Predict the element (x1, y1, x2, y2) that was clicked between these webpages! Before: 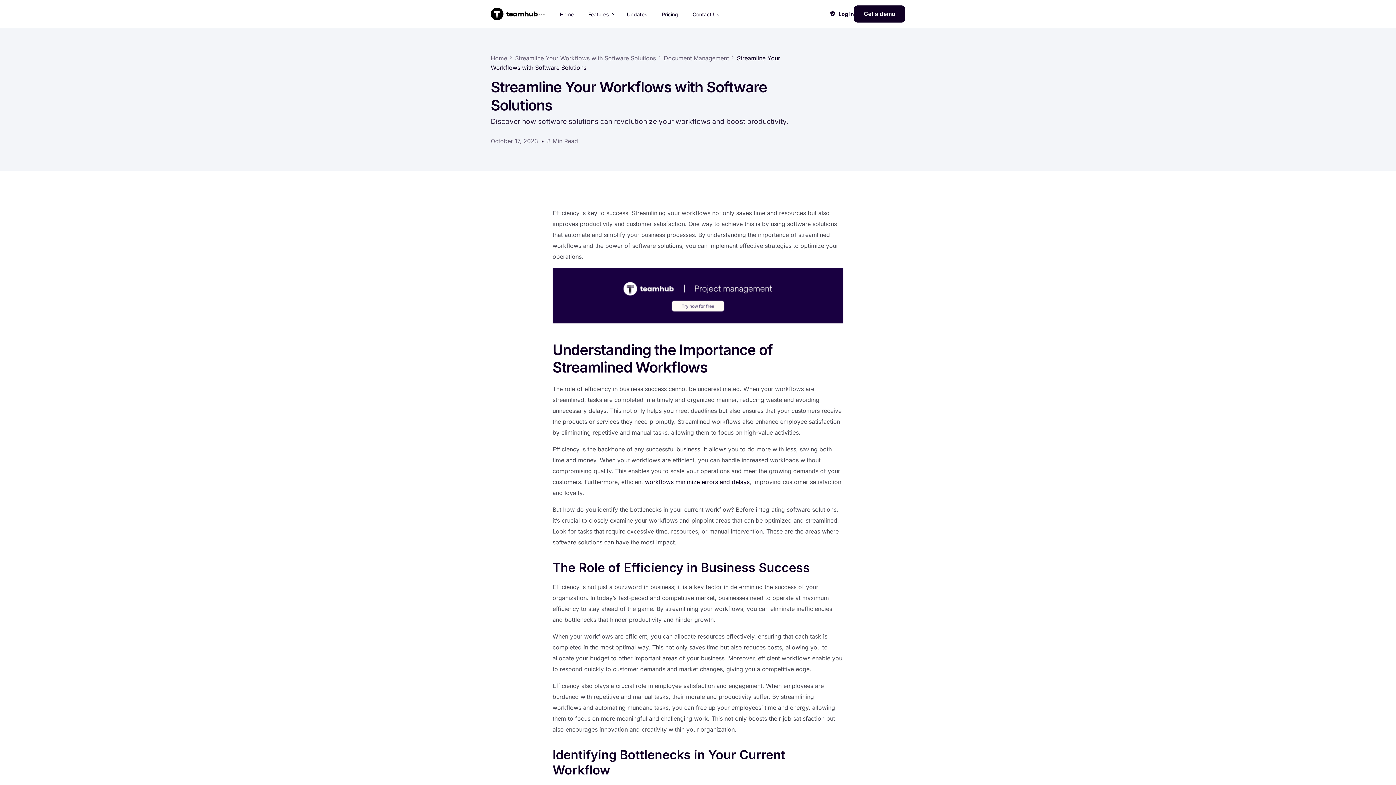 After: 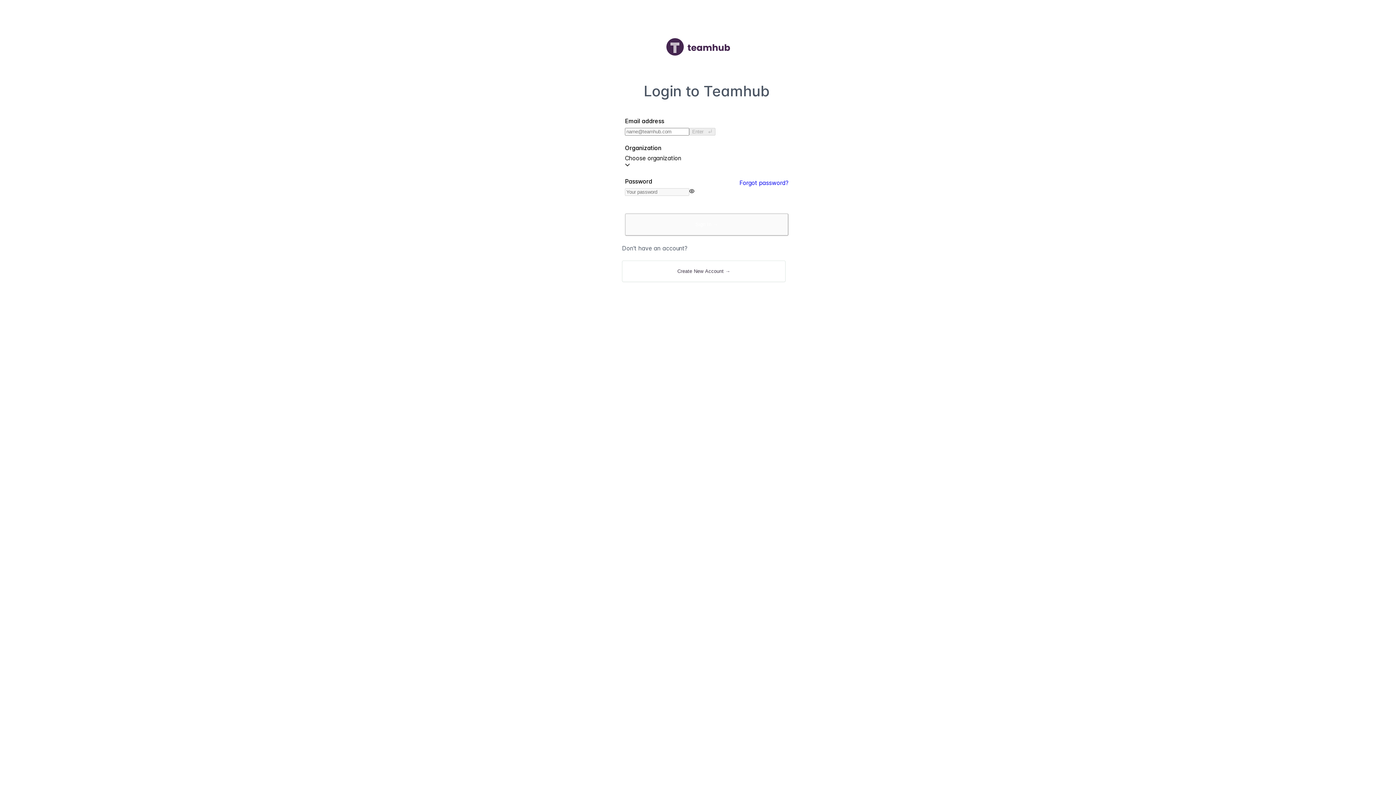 Action: bbox: (838, 10, 854, 16) label: Log in